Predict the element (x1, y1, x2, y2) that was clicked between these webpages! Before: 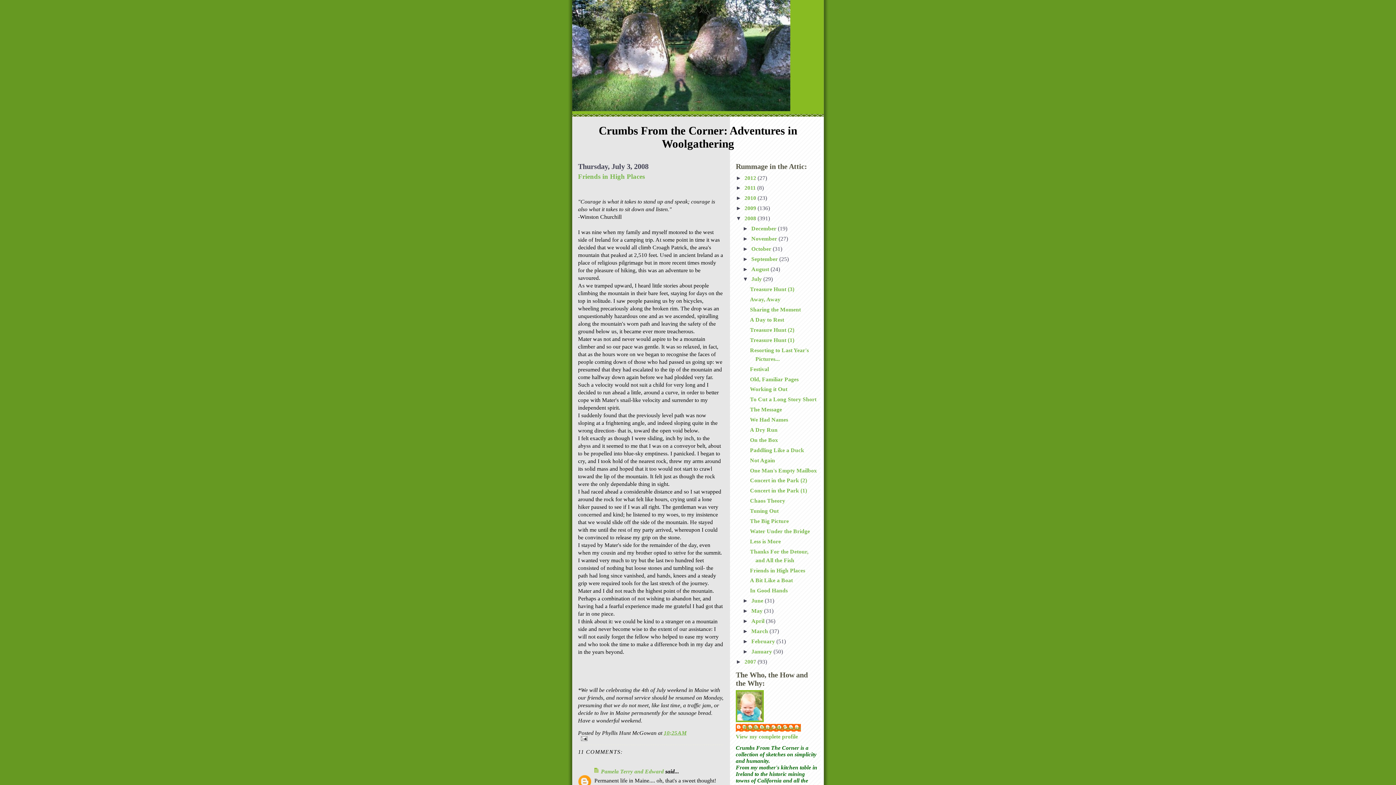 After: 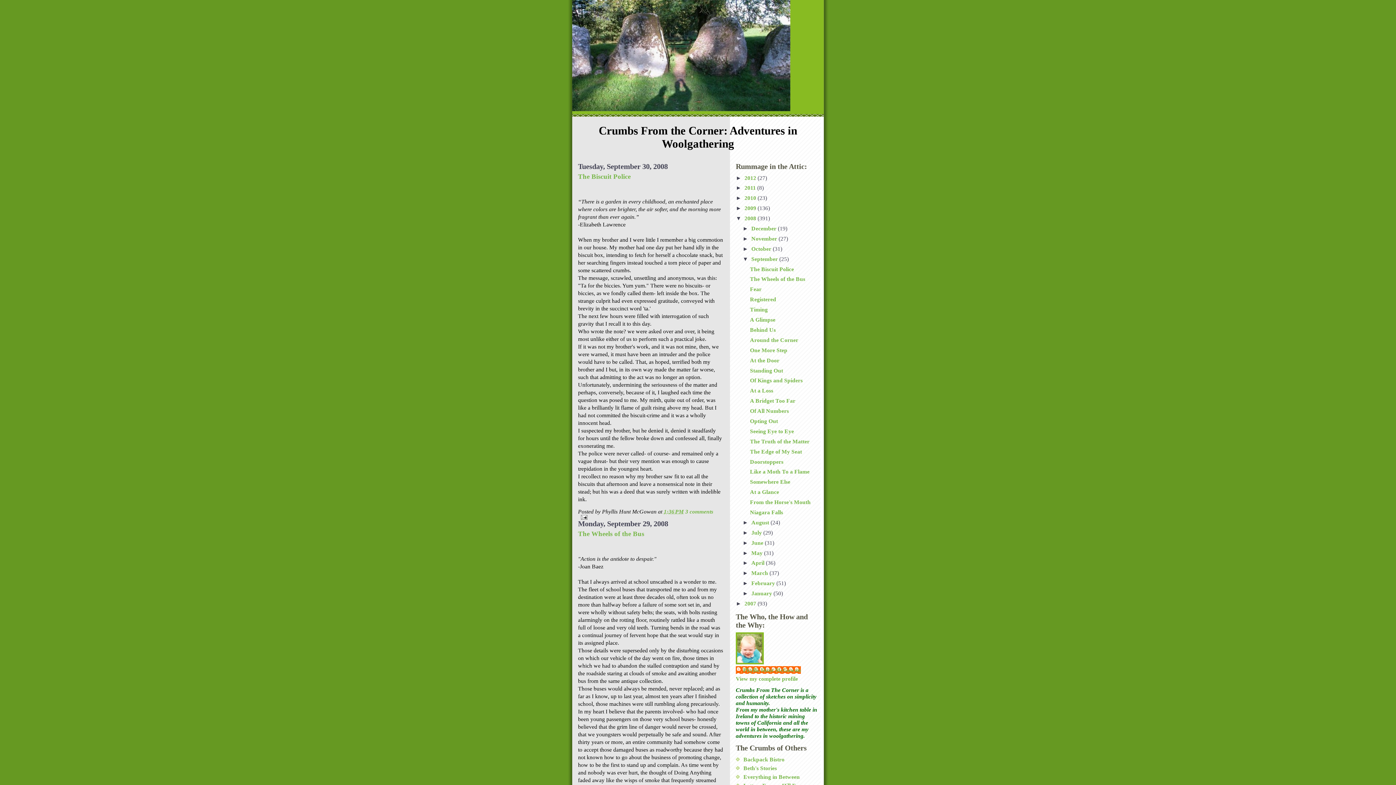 Action: bbox: (751, 255, 779, 262) label: September 